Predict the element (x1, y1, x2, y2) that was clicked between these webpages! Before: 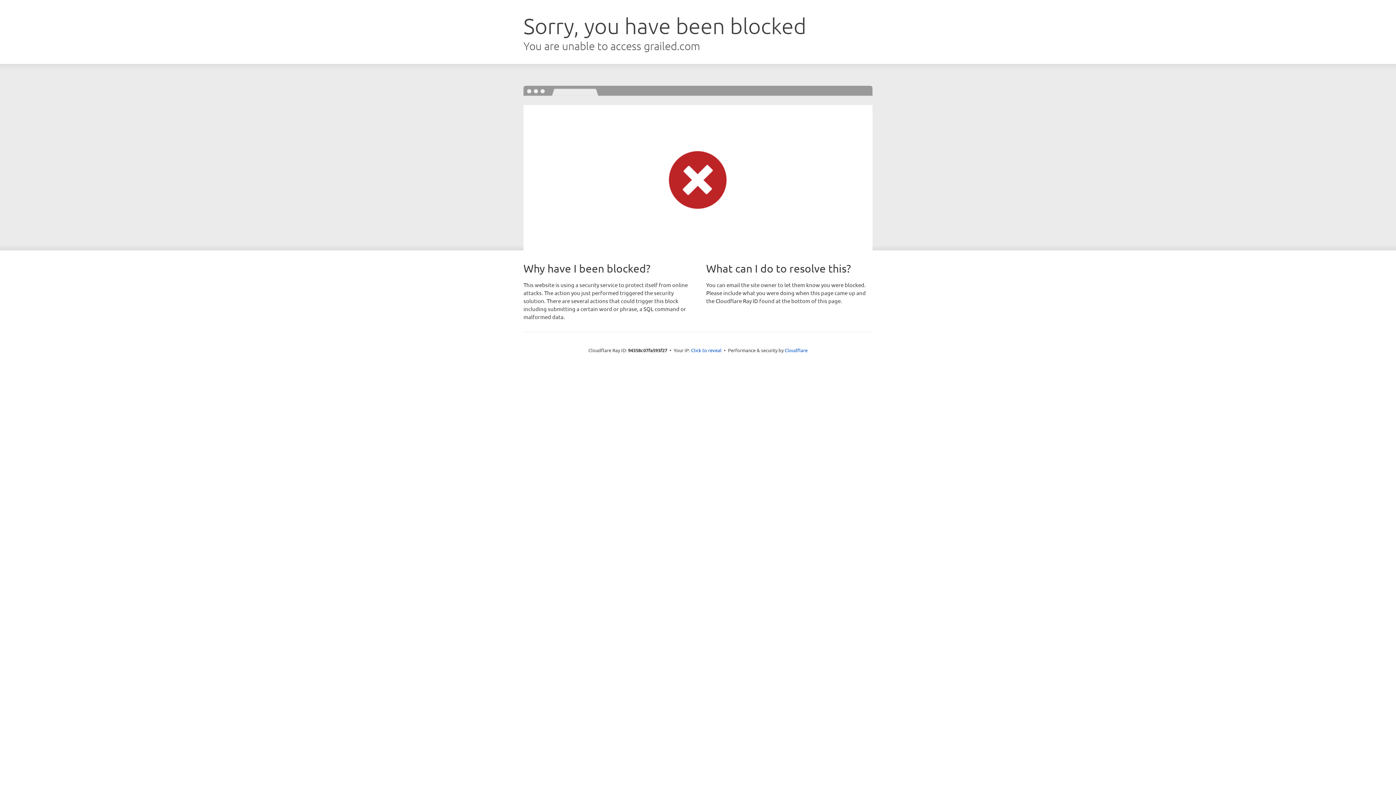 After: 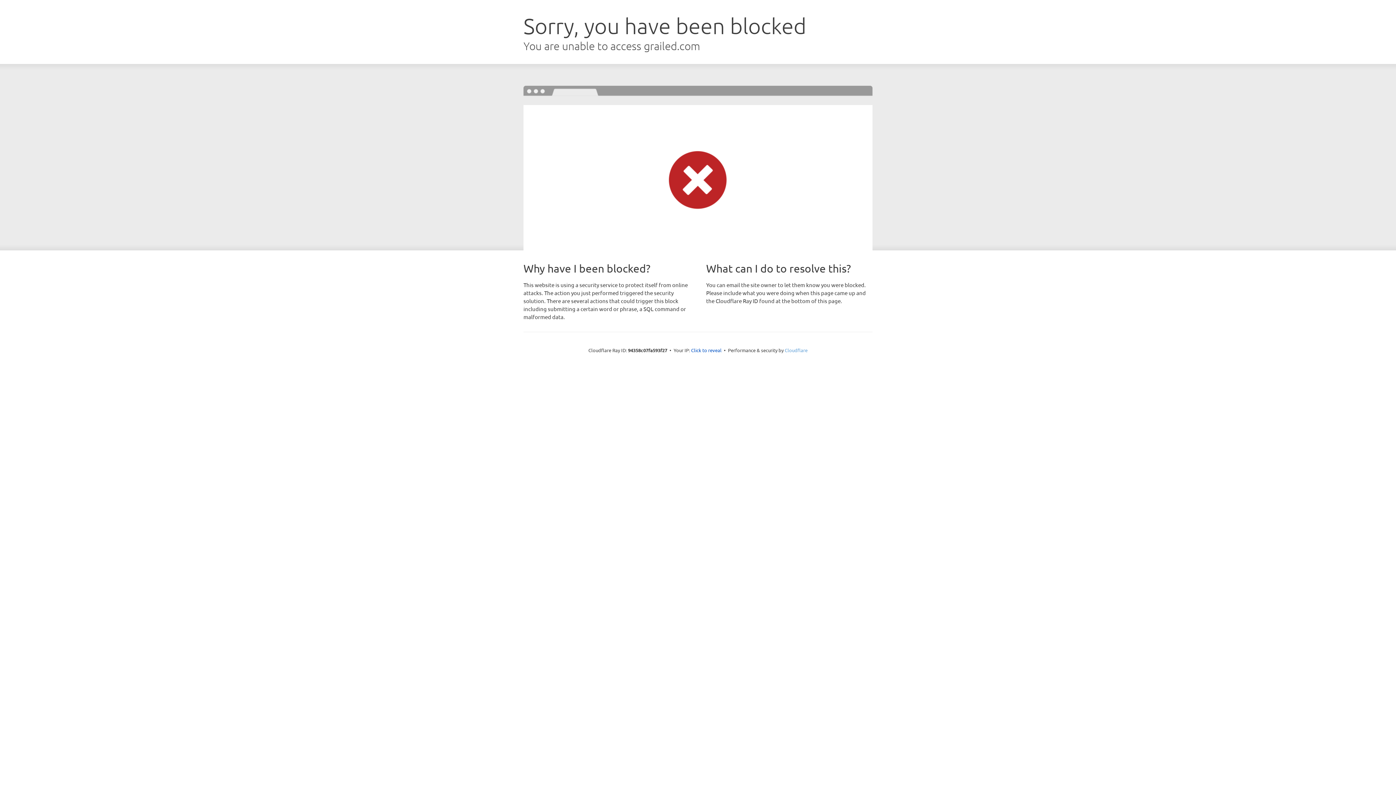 Action: label: Cloudflare bbox: (784, 347, 807, 353)